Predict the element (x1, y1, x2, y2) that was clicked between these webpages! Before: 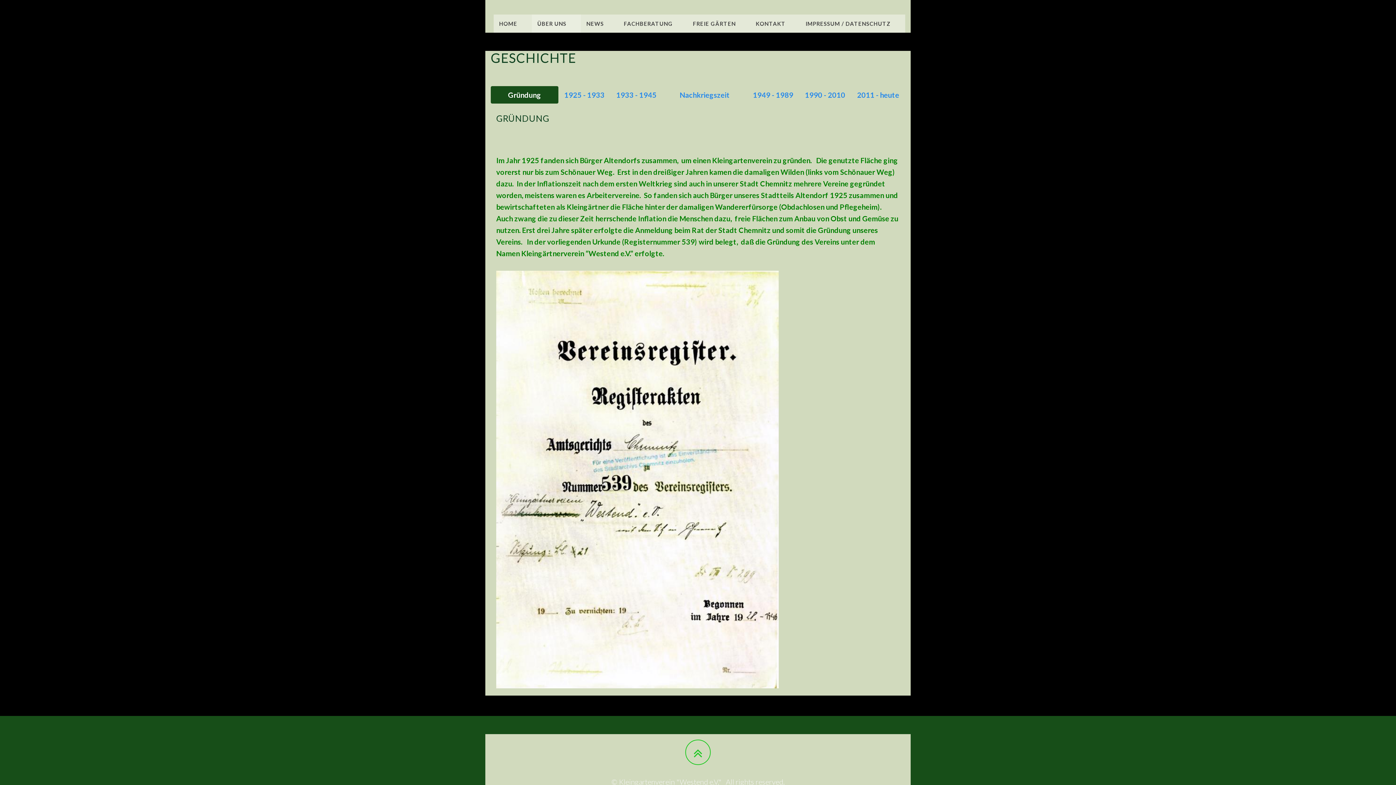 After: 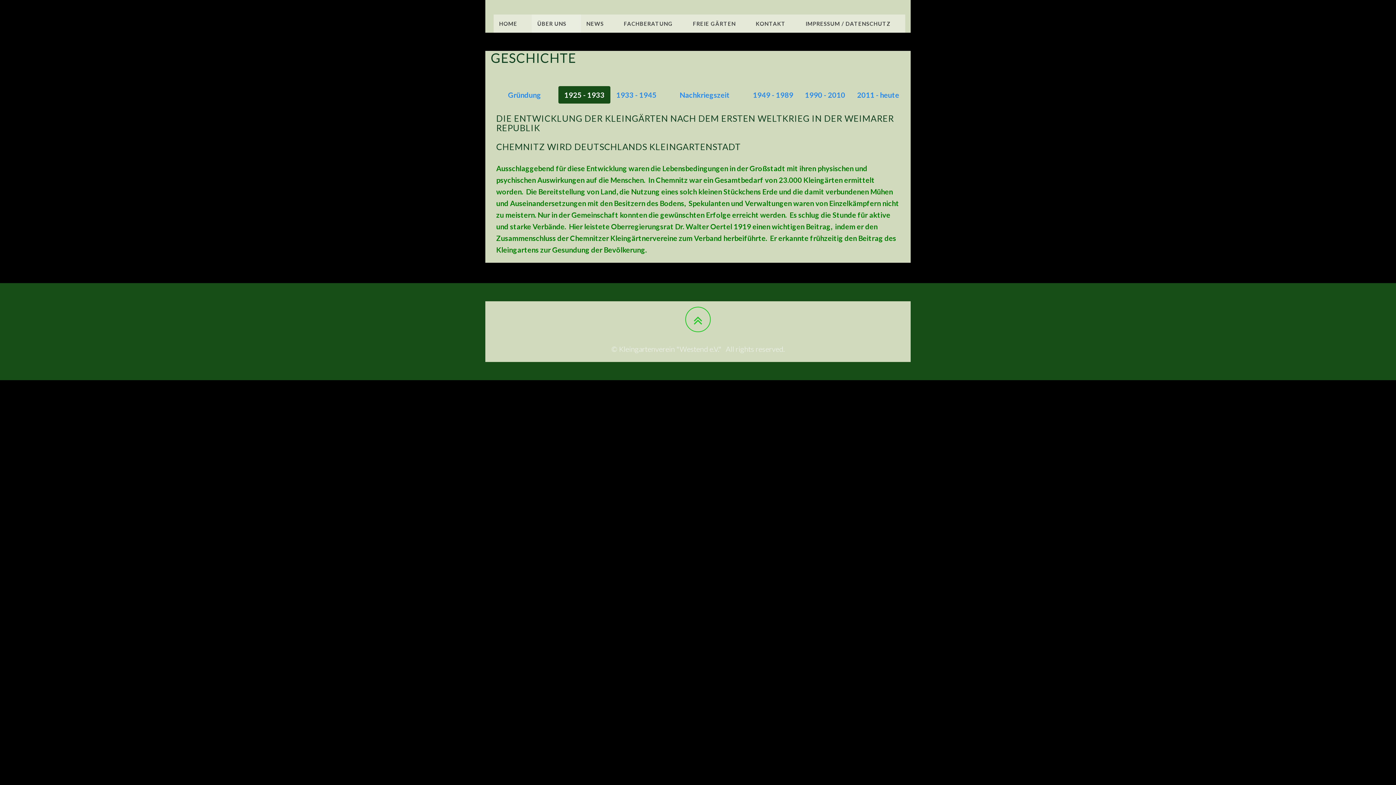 Action: bbox: (558, 86, 610, 103) label: 1925 - 1933